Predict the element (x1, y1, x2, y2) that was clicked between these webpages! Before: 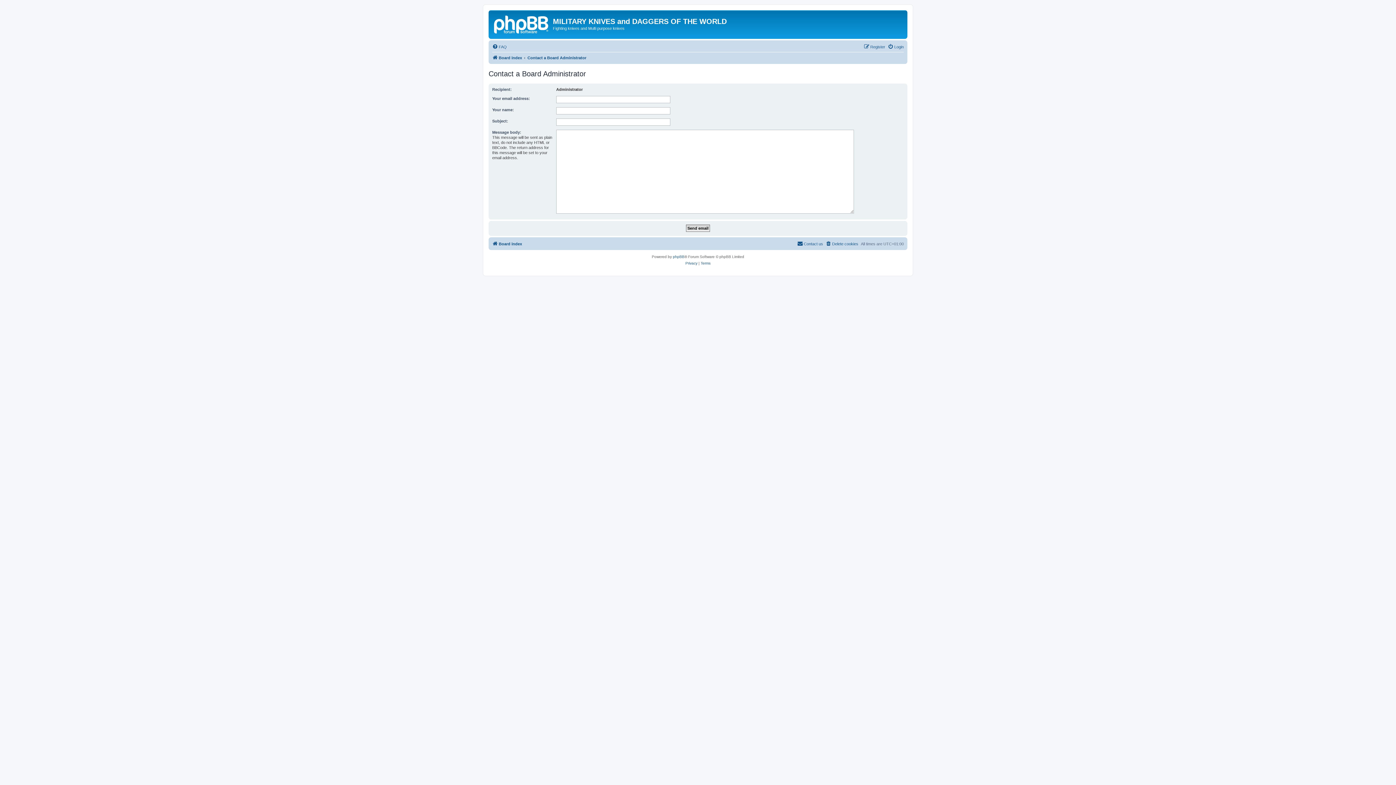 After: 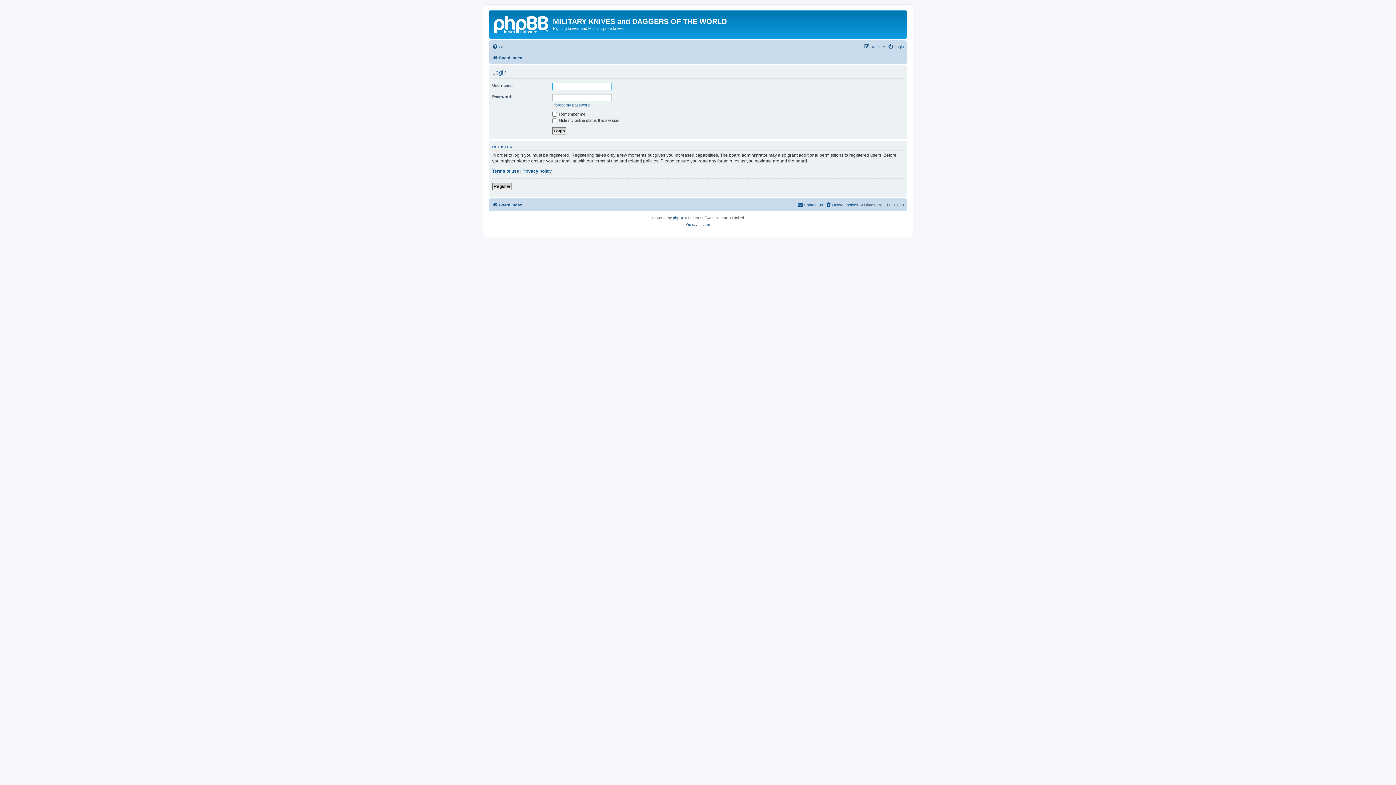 Action: bbox: (888, 42, 904, 51) label: Login